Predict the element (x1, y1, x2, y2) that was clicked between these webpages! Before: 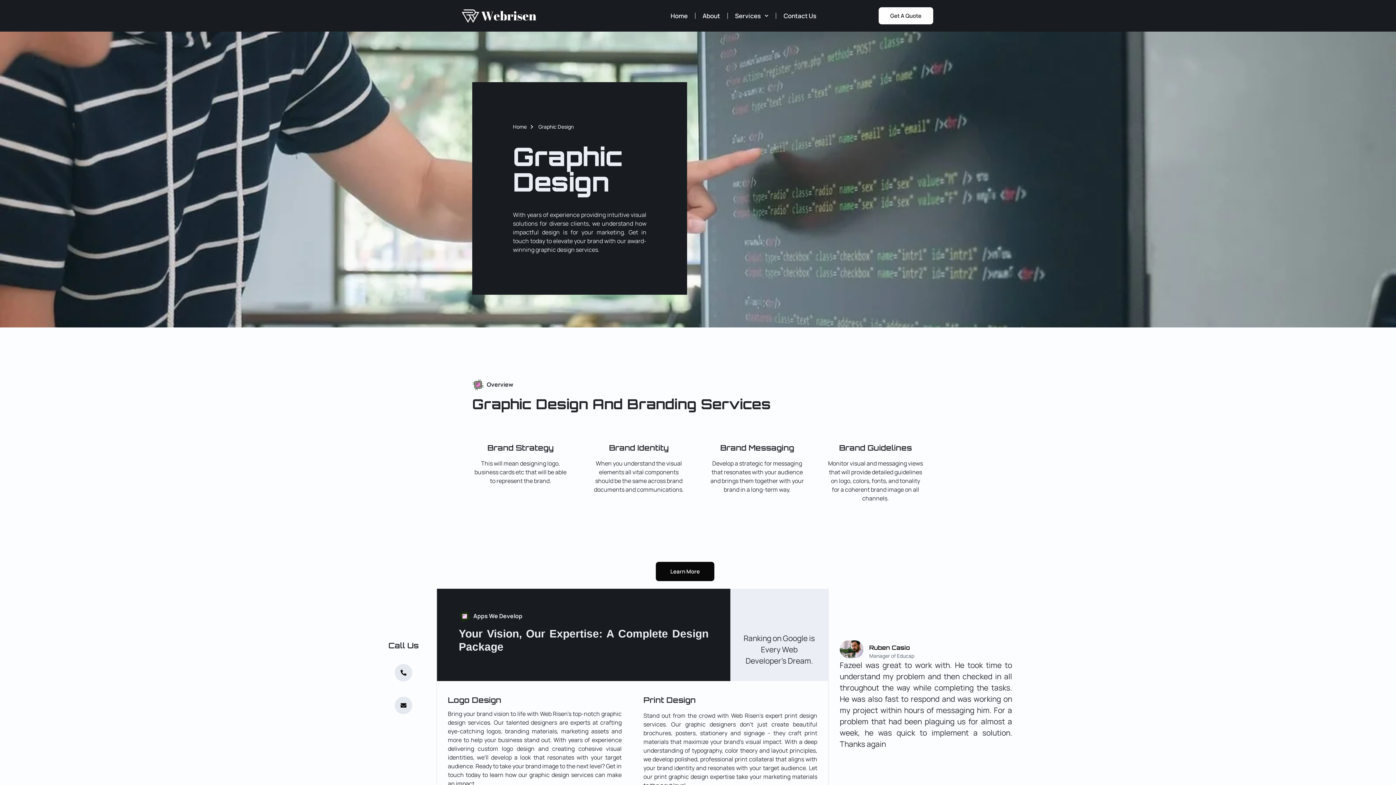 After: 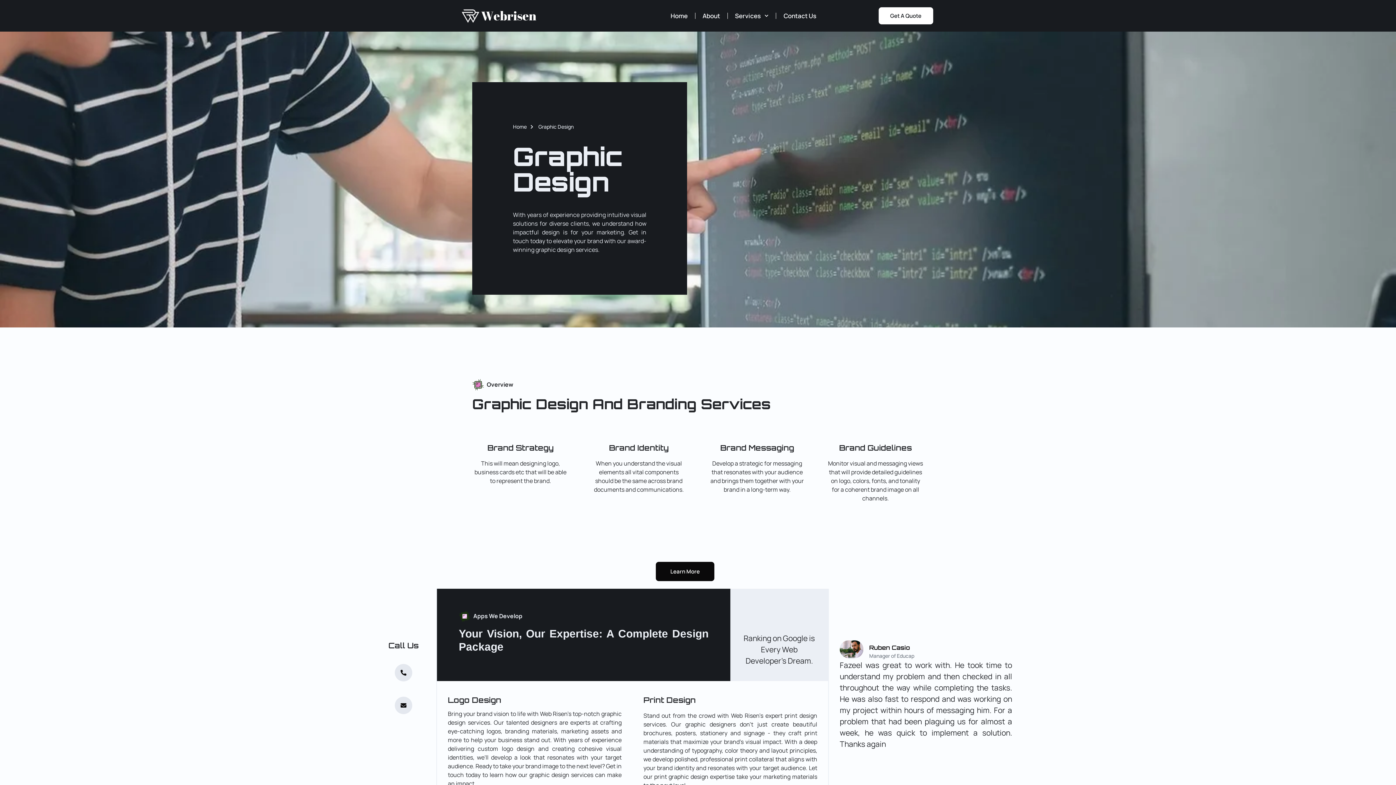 Action: bbox: (394, 697, 412, 714)